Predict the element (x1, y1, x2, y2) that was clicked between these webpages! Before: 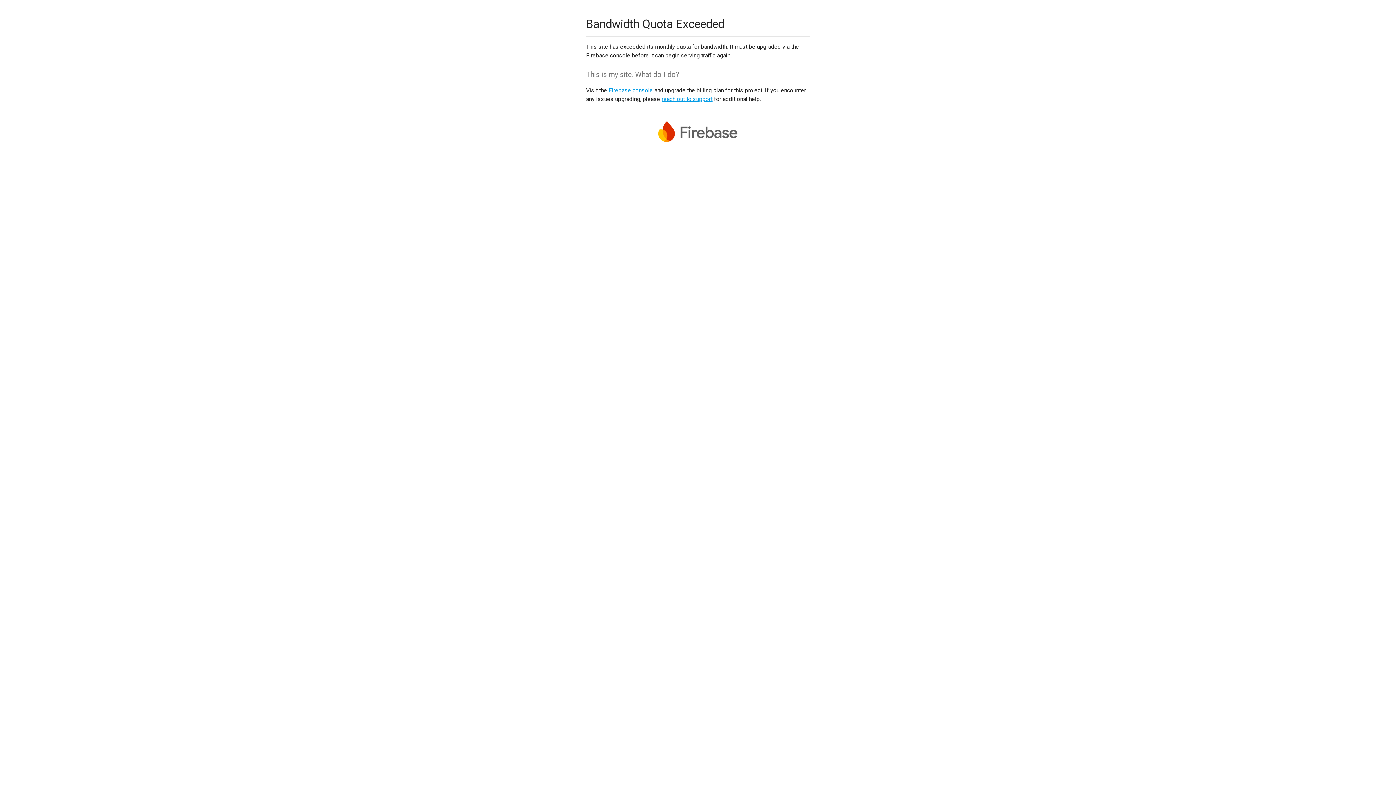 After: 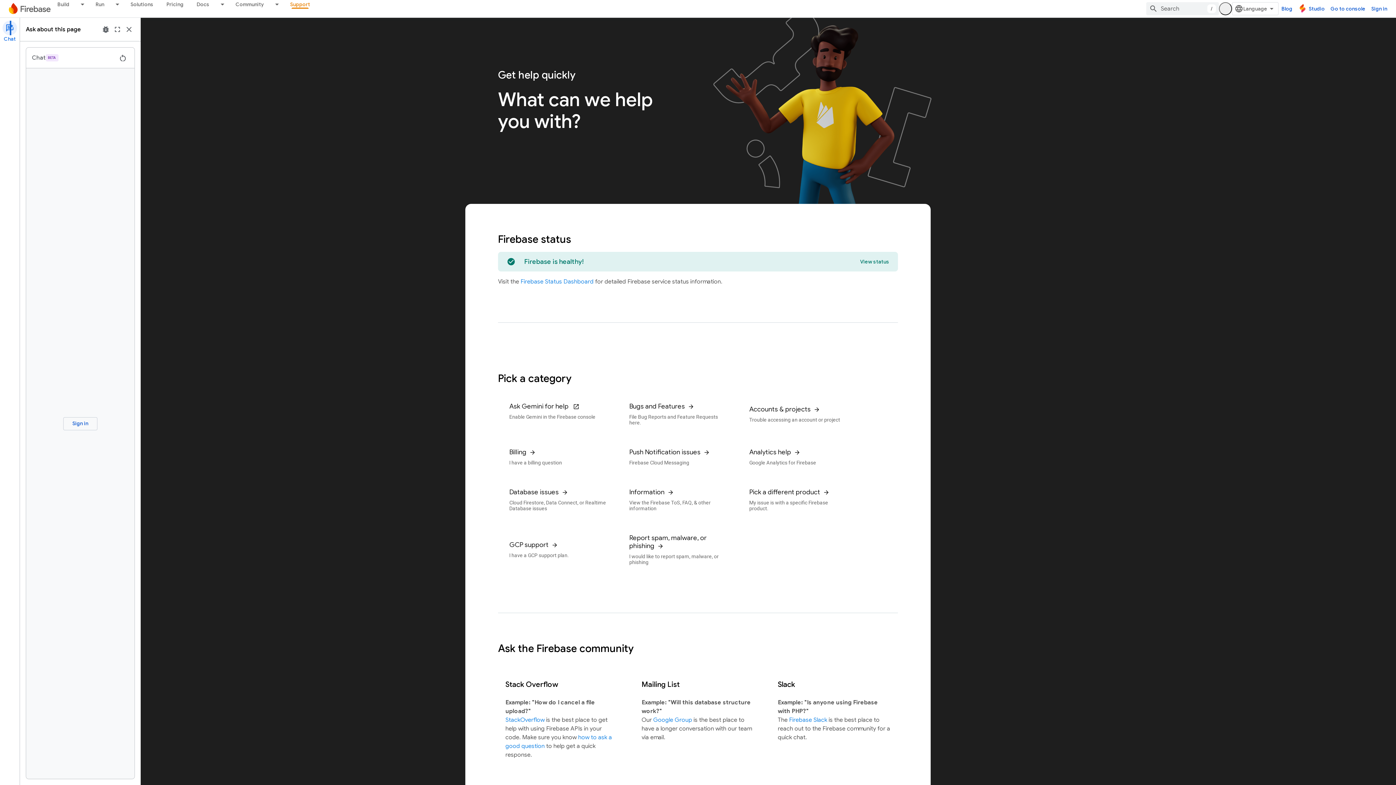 Action: label: reach out to support bbox: (661, 95, 712, 102)